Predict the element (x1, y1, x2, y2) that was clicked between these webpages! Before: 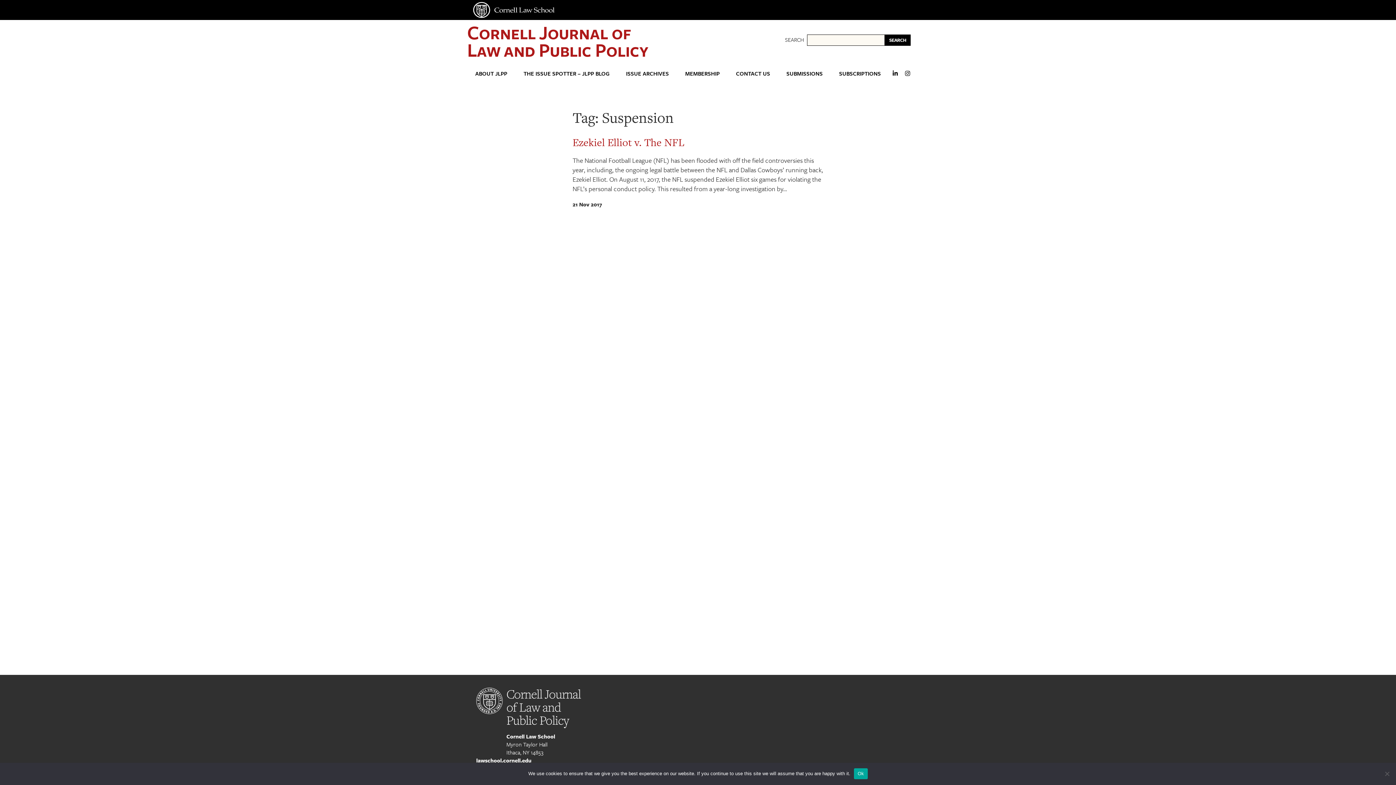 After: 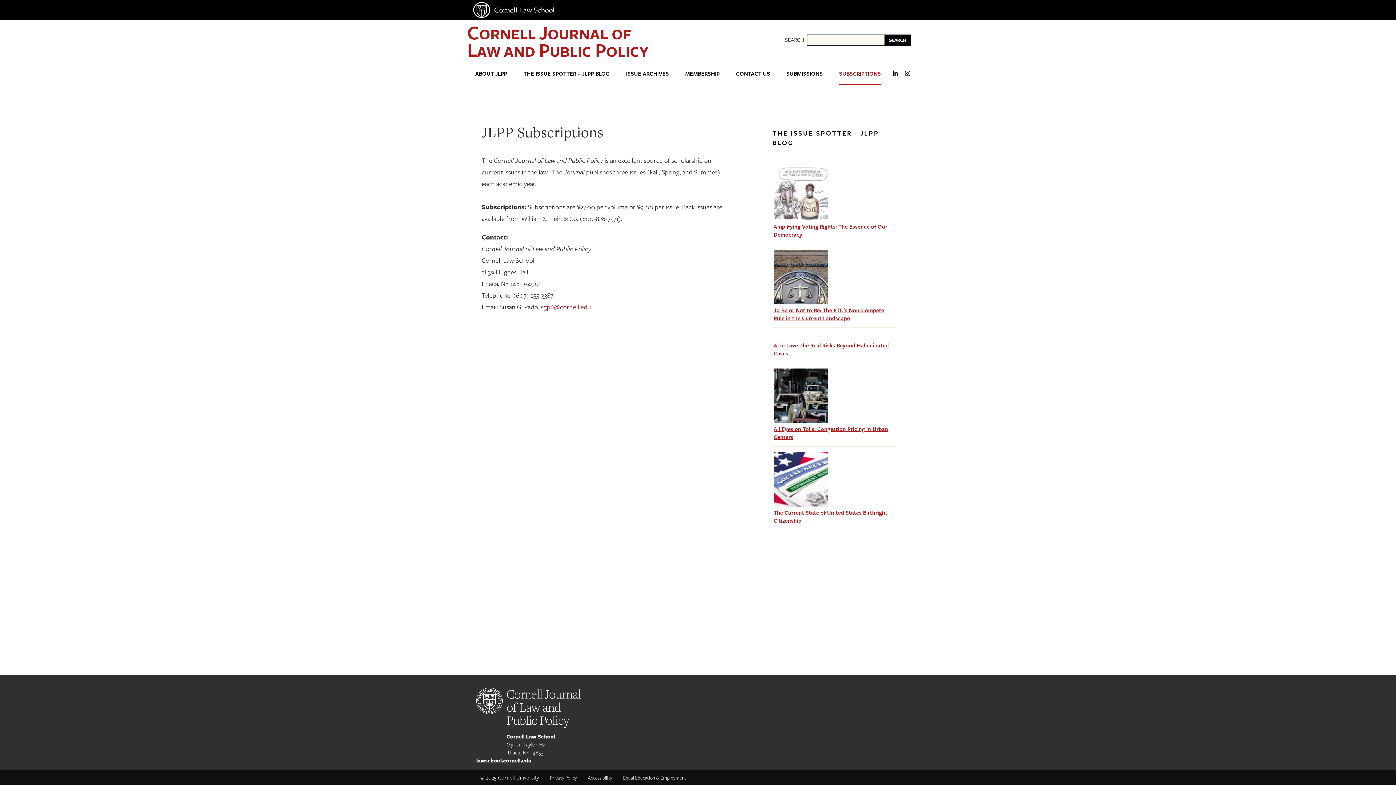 Action: label: SUBSCRIPTIONS bbox: (839, 69, 881, 83)